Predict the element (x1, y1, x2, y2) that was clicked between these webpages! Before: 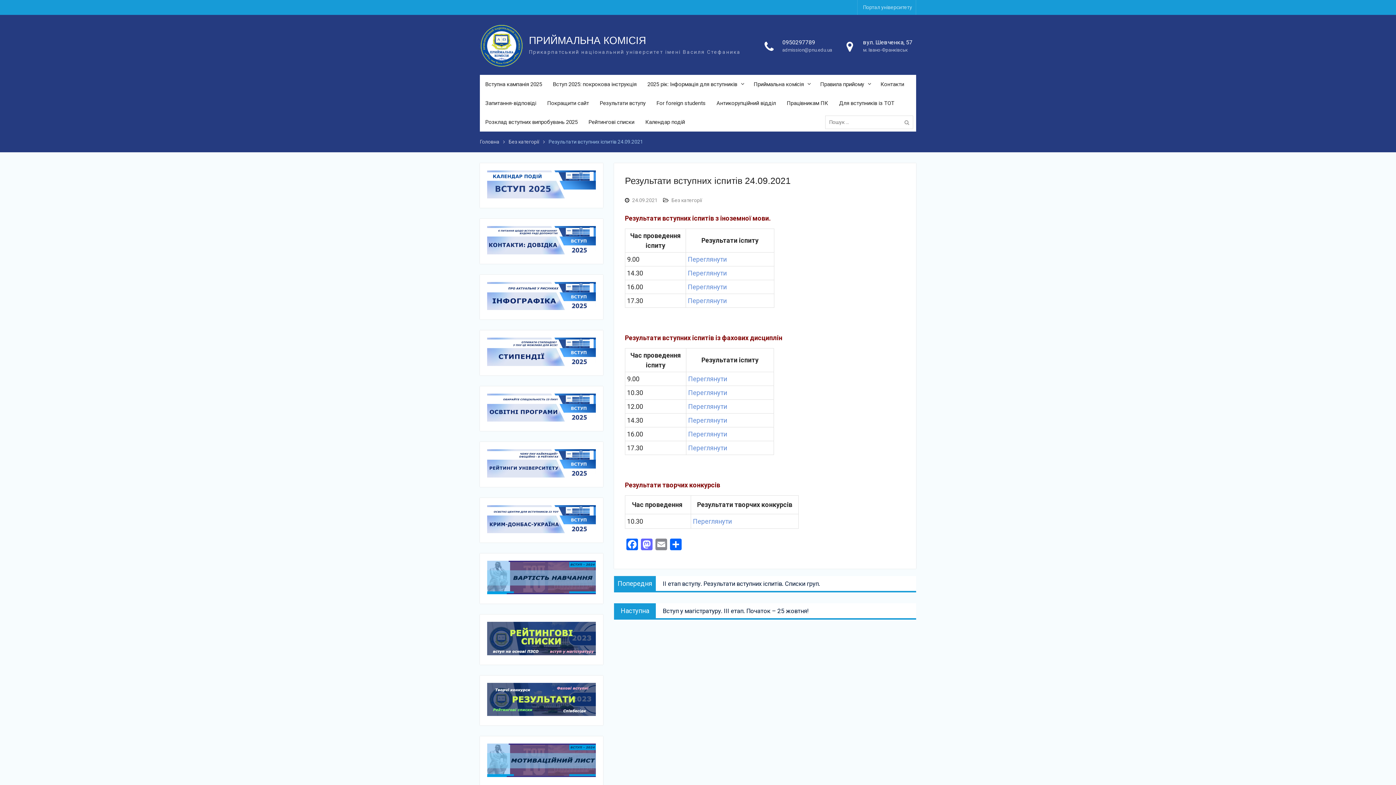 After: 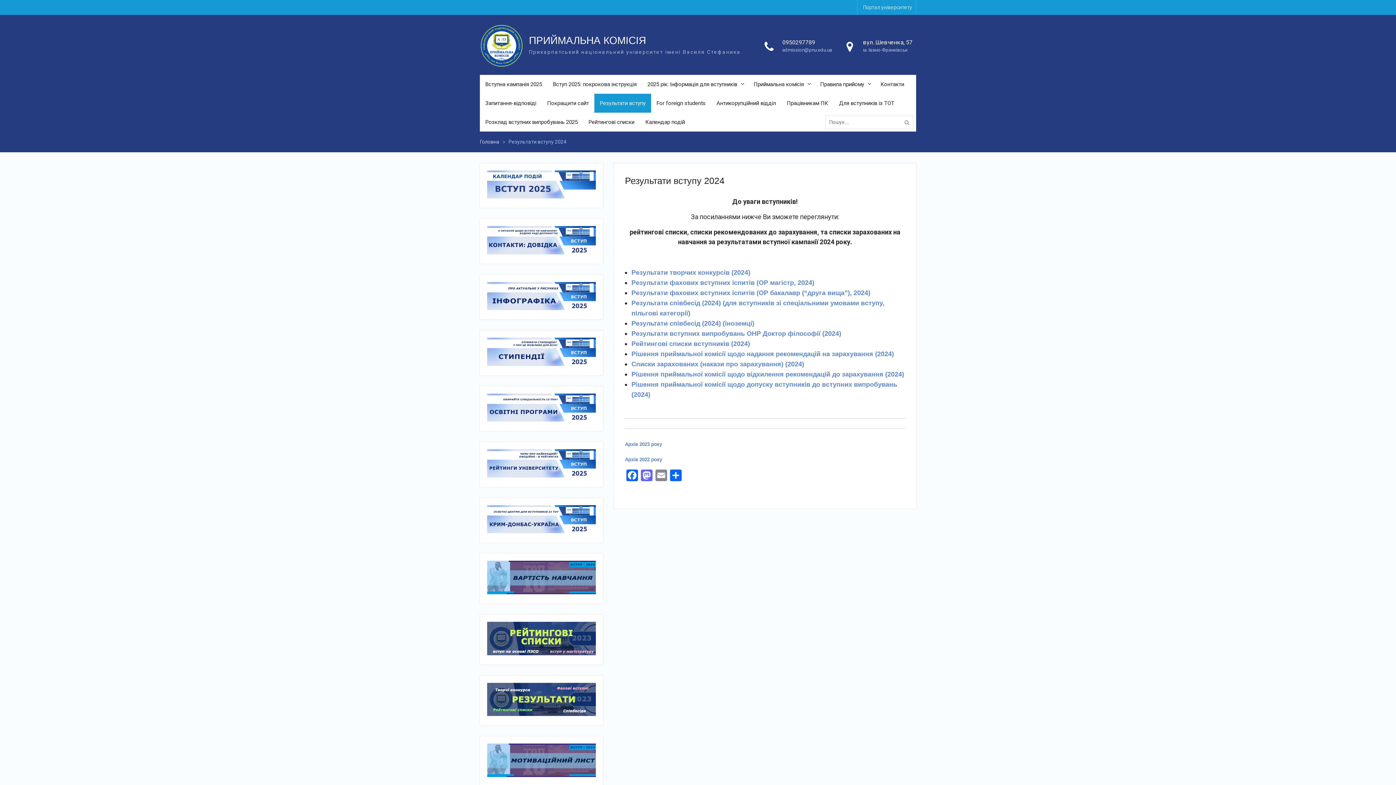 Action: bbox: (487, 711, 596, 717)